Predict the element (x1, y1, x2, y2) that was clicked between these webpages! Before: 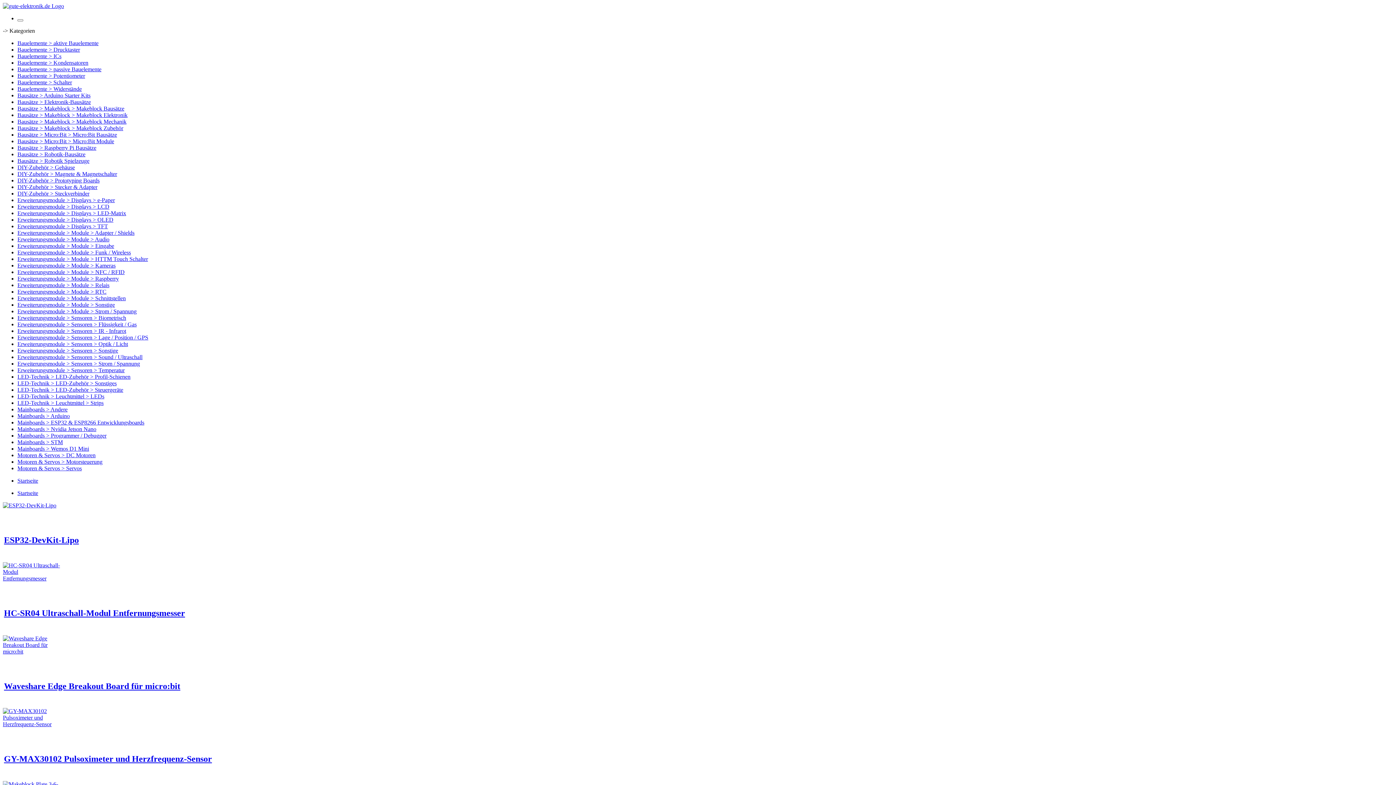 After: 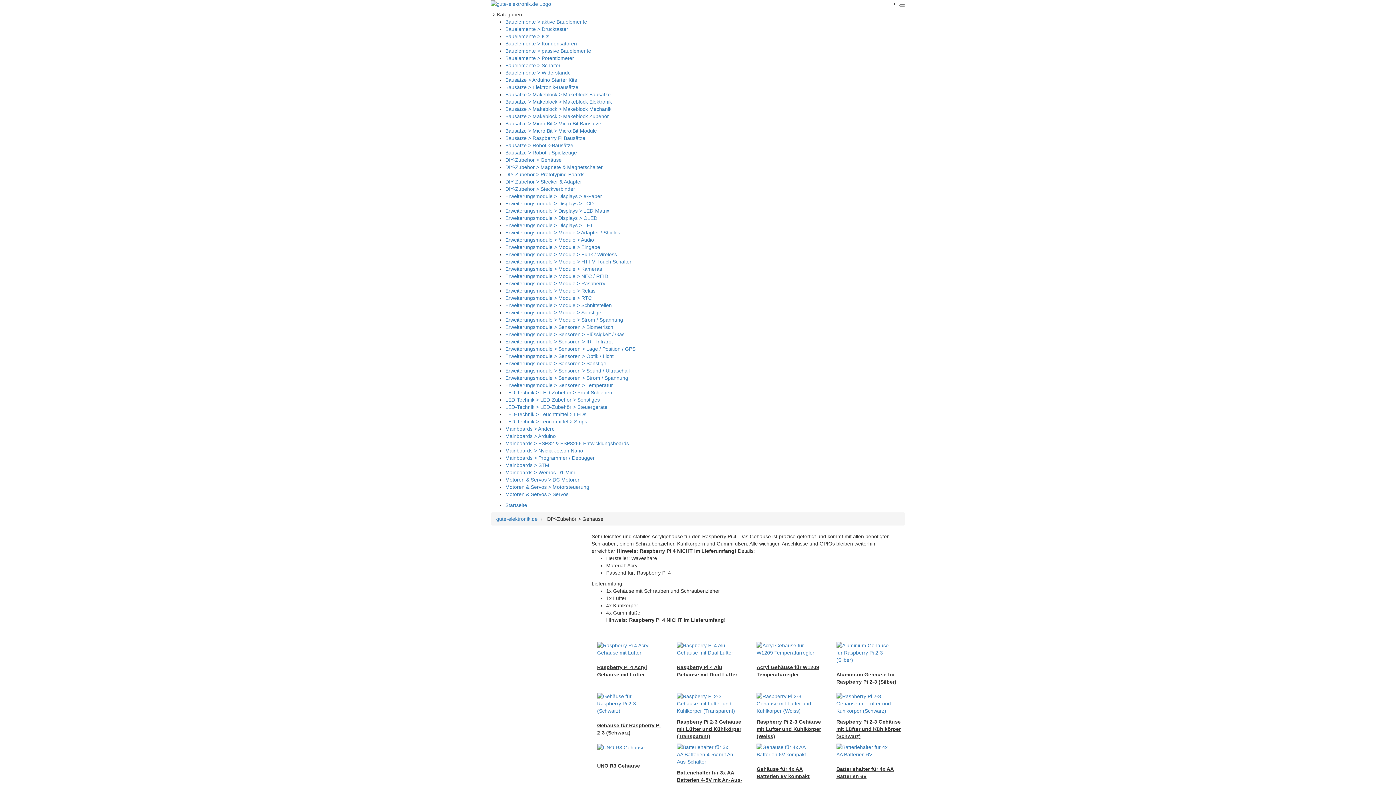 Action: label: DIY-Zubehör > Gehäuse bbox: (17, 164, 74, 170)